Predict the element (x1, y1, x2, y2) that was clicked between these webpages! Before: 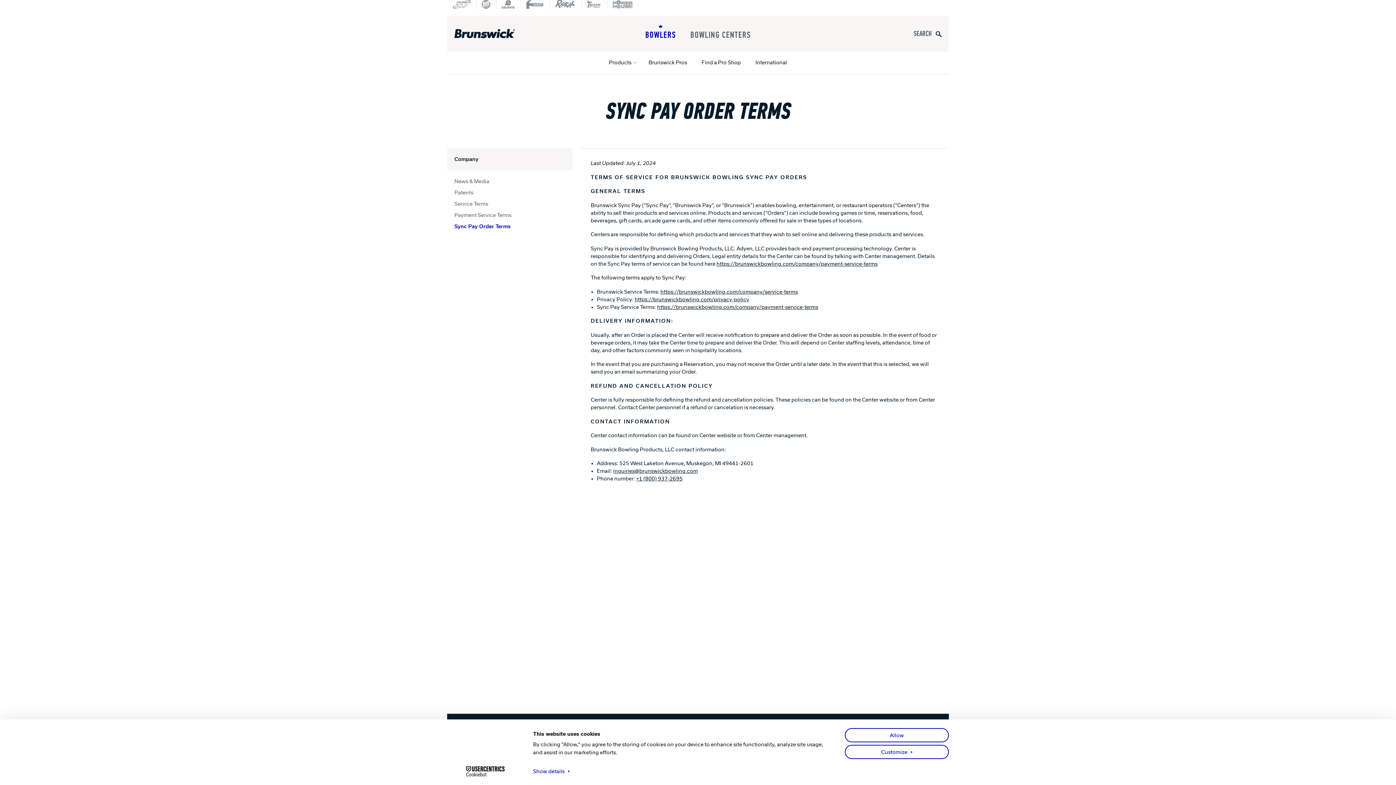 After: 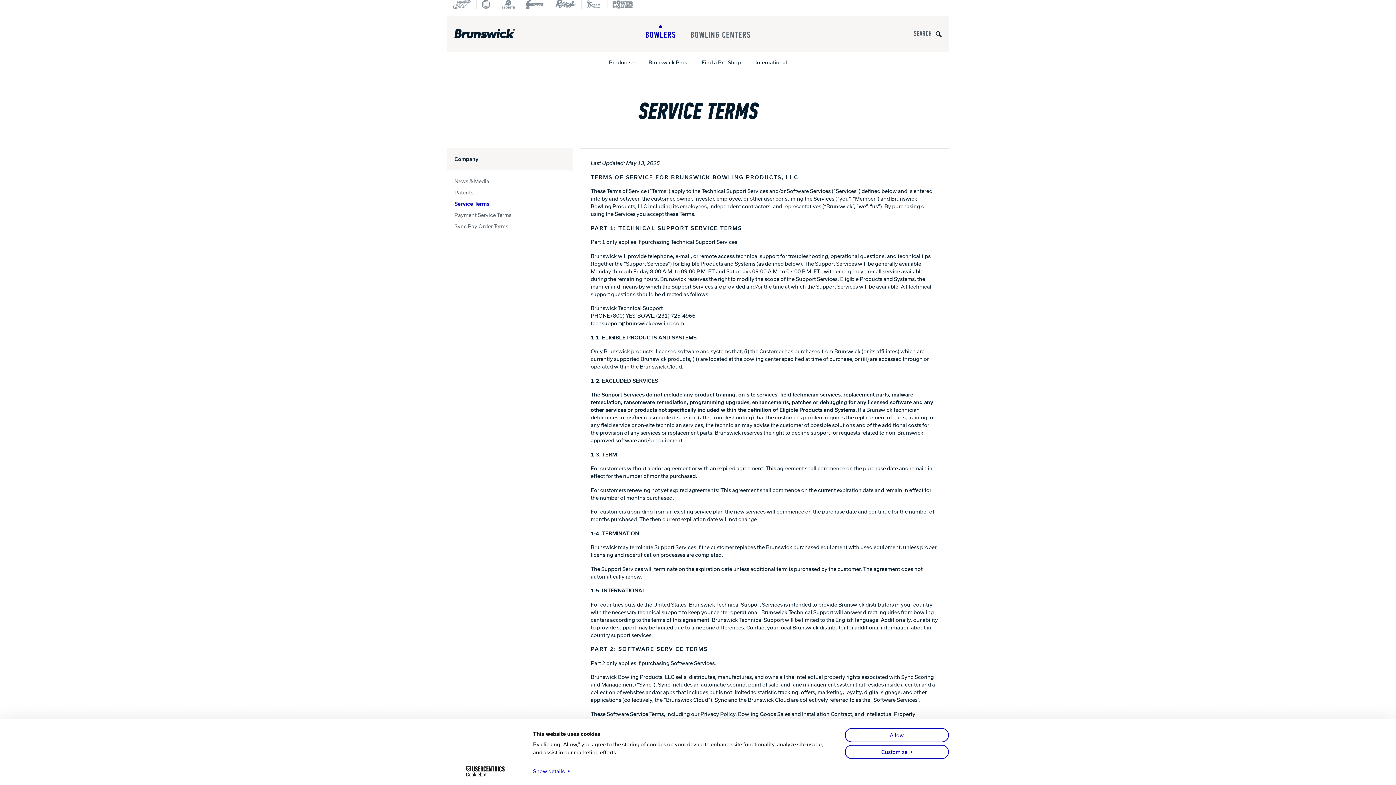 Action: label: https://brunswickbowling.com/company/service-terms bbox: (660, 288, 798, 294)